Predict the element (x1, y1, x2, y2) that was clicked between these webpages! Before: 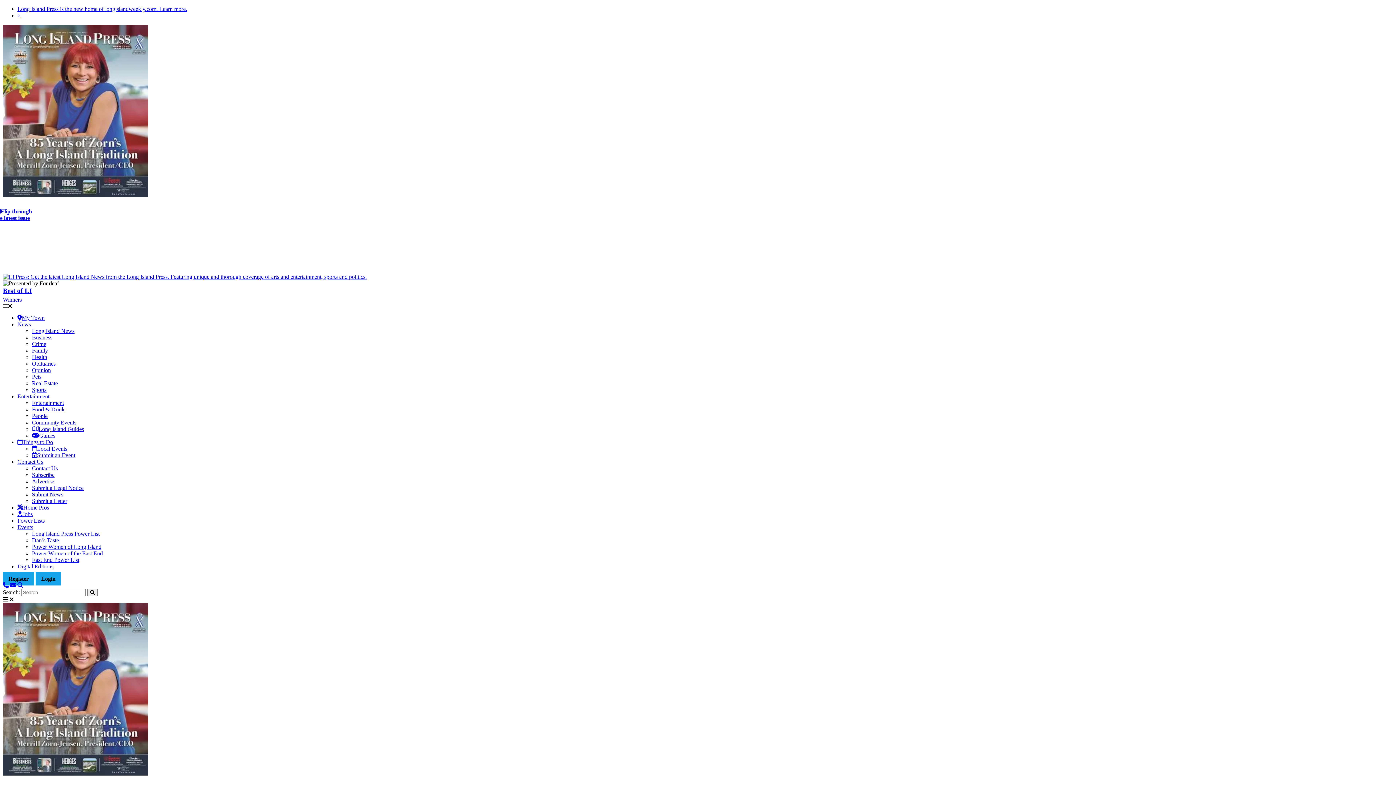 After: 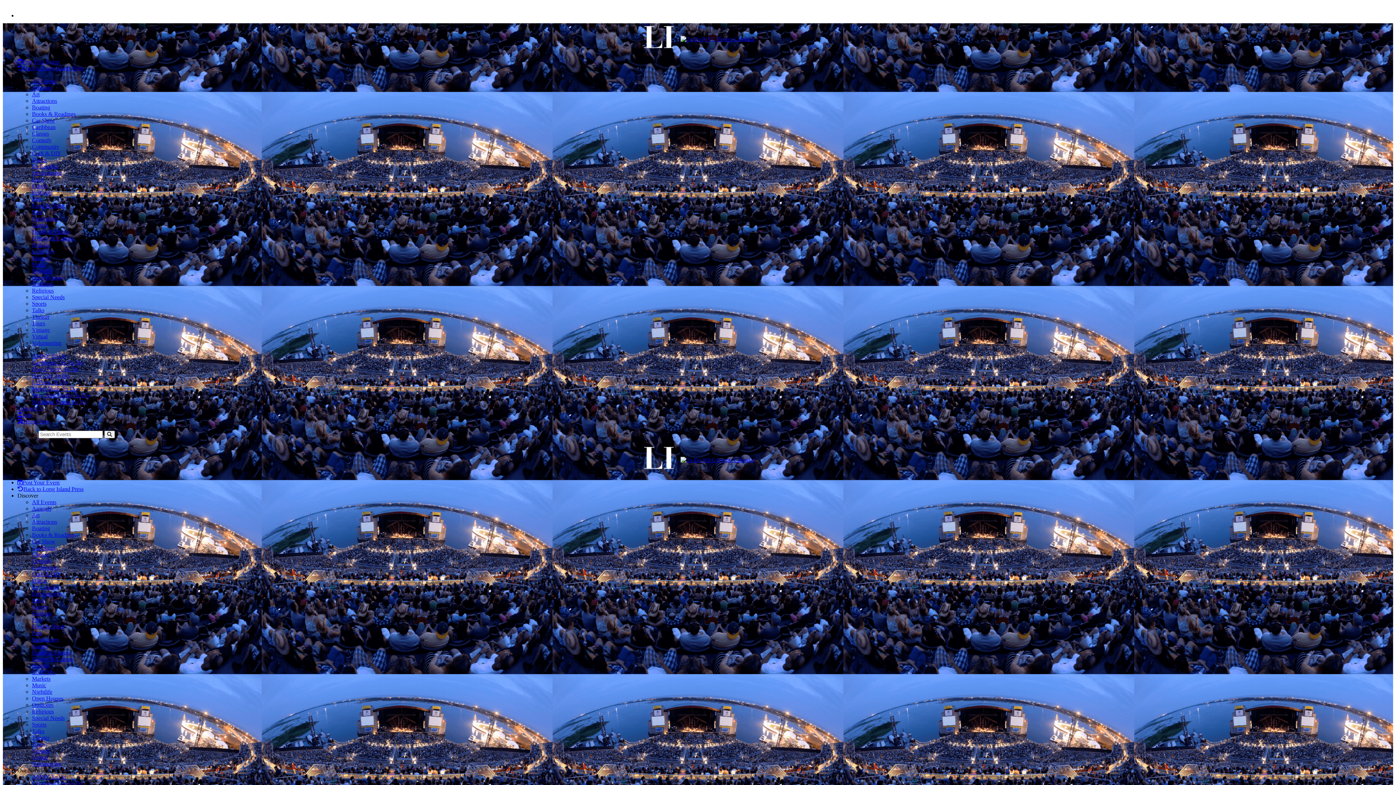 Action: bbox: (17, 439, 53, 445) label: Things to Do